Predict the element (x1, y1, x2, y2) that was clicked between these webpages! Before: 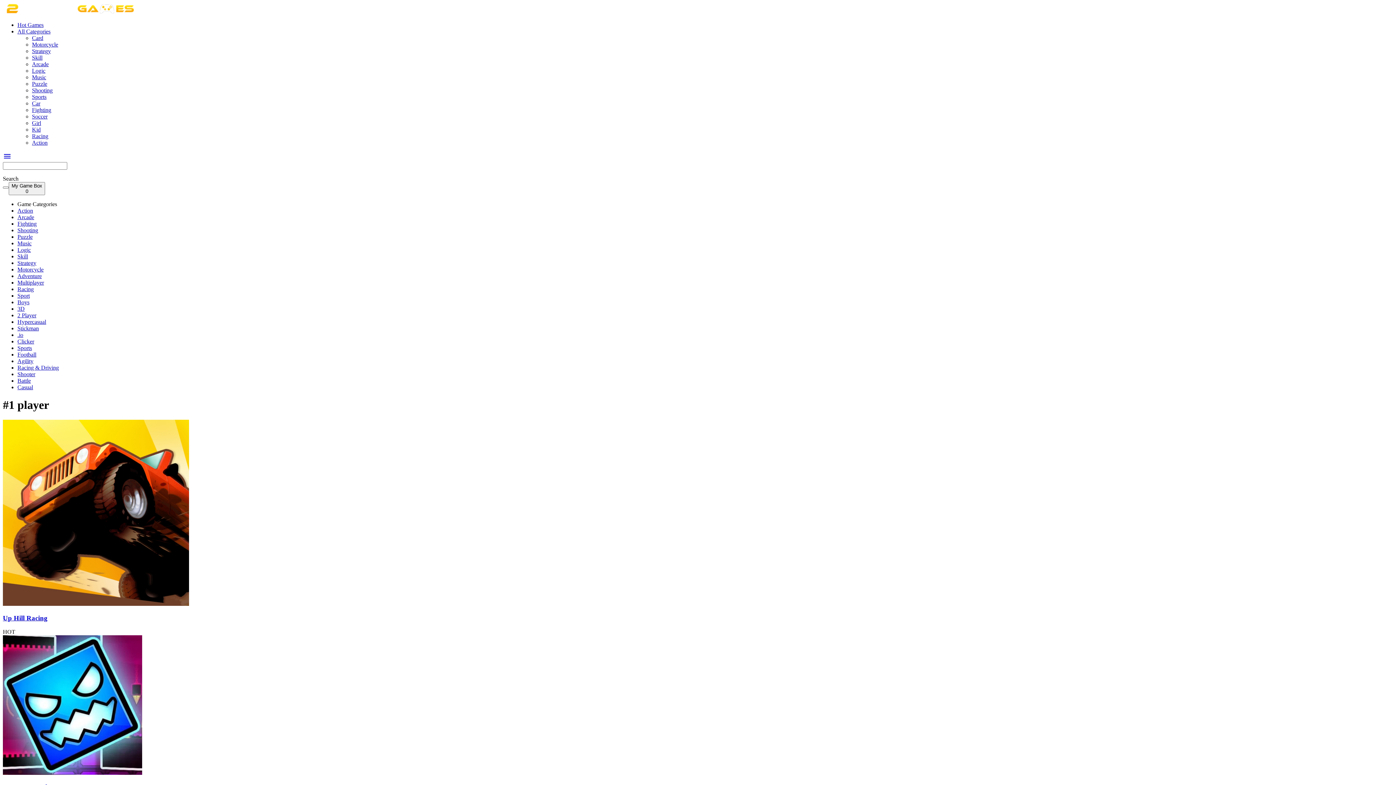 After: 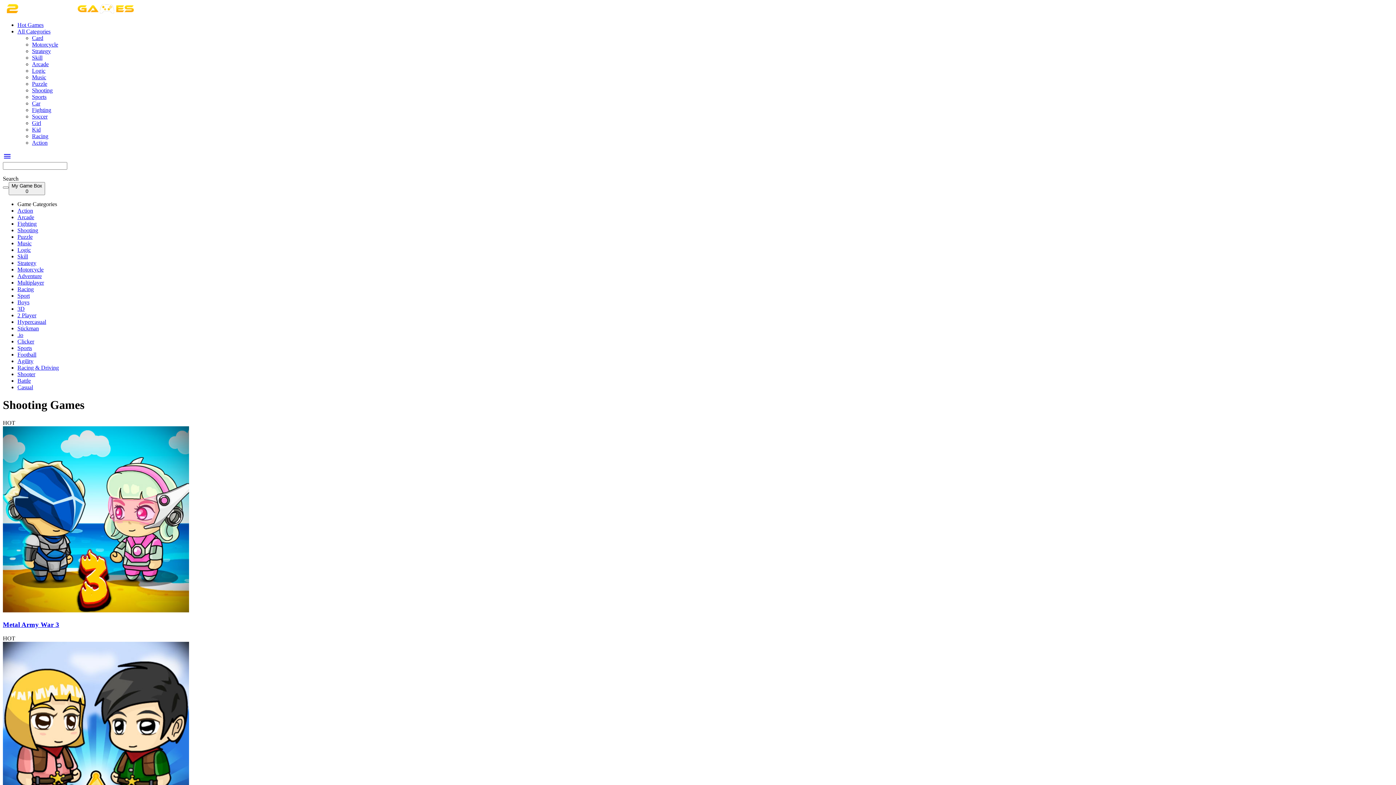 Action: bbox: (32, 87, 52, 93) label: Shooting